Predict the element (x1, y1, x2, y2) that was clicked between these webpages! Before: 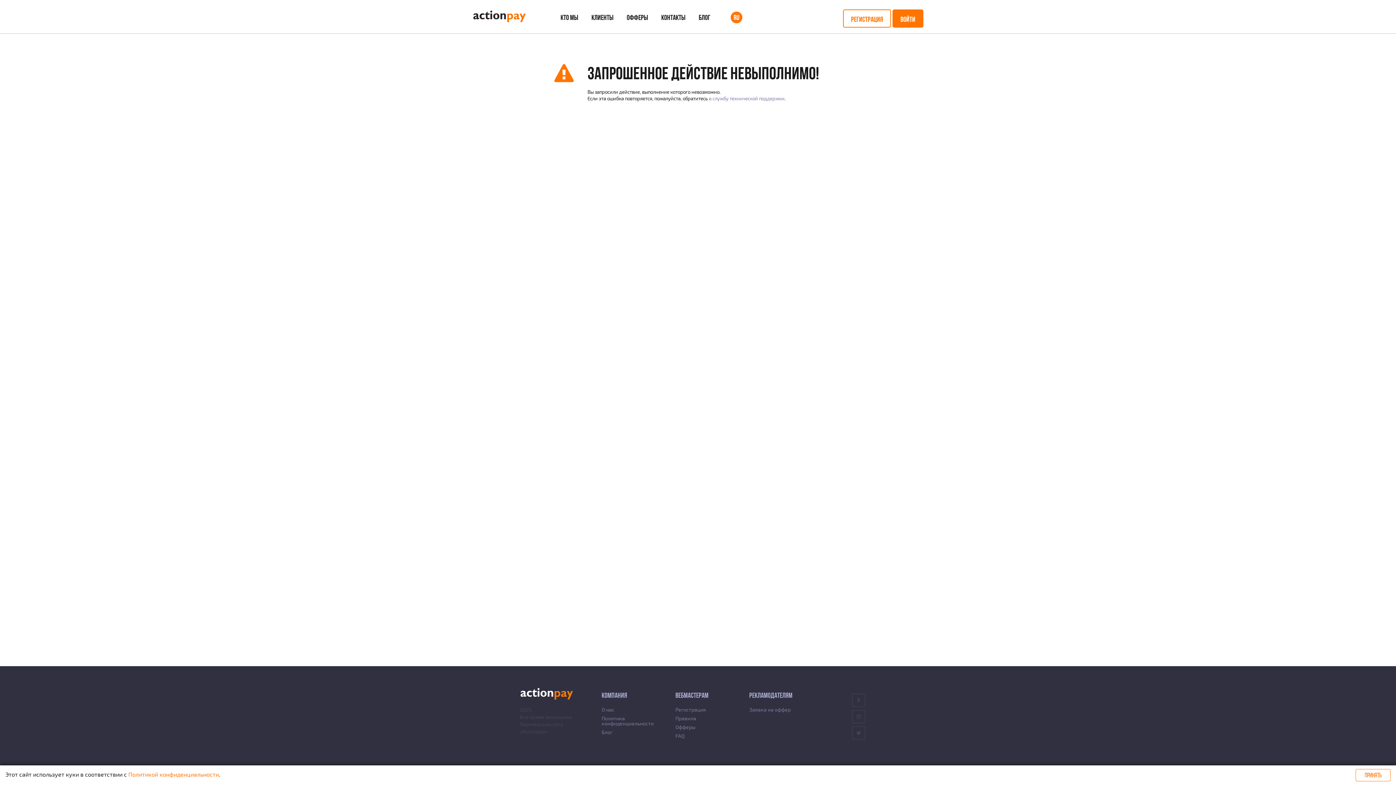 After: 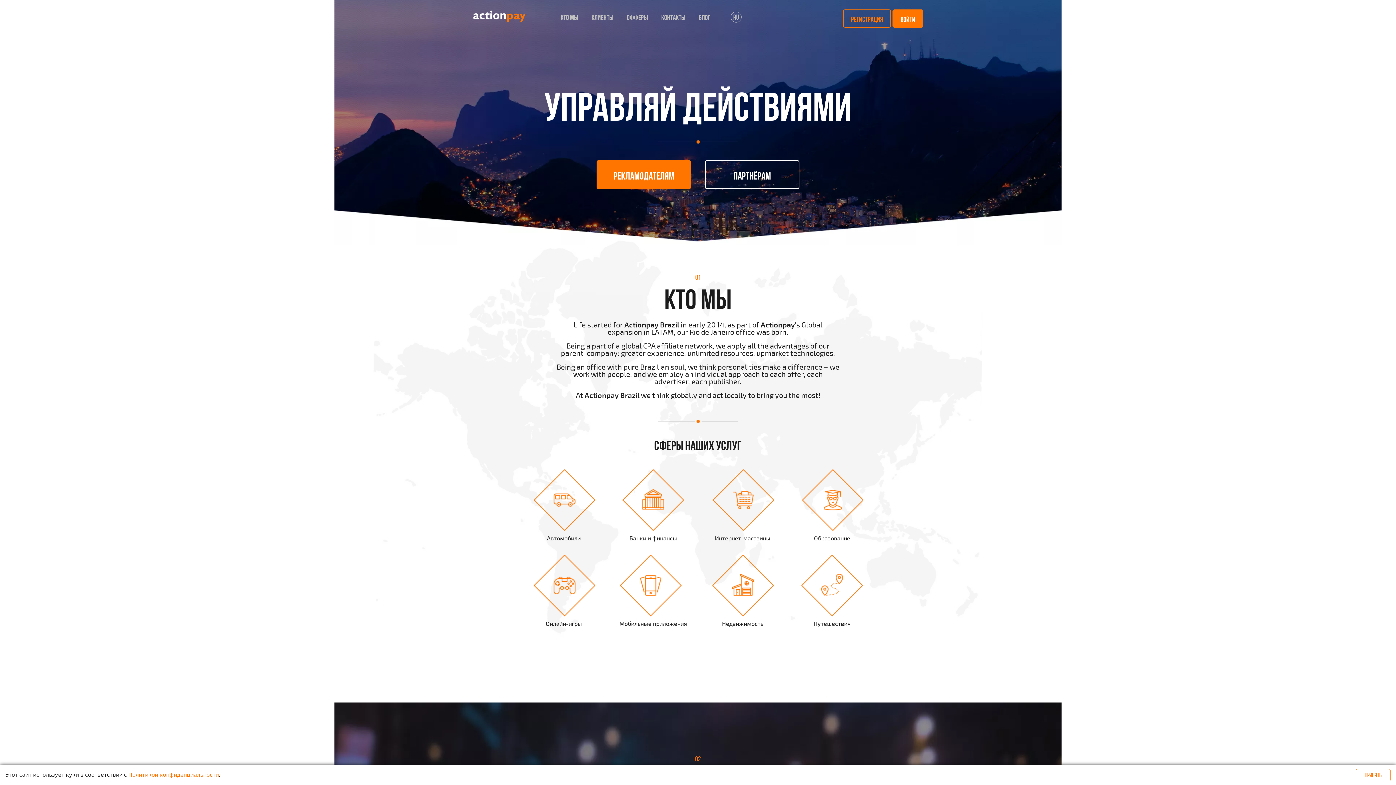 Action: bbox: (472, 12, 528, 18) label:  